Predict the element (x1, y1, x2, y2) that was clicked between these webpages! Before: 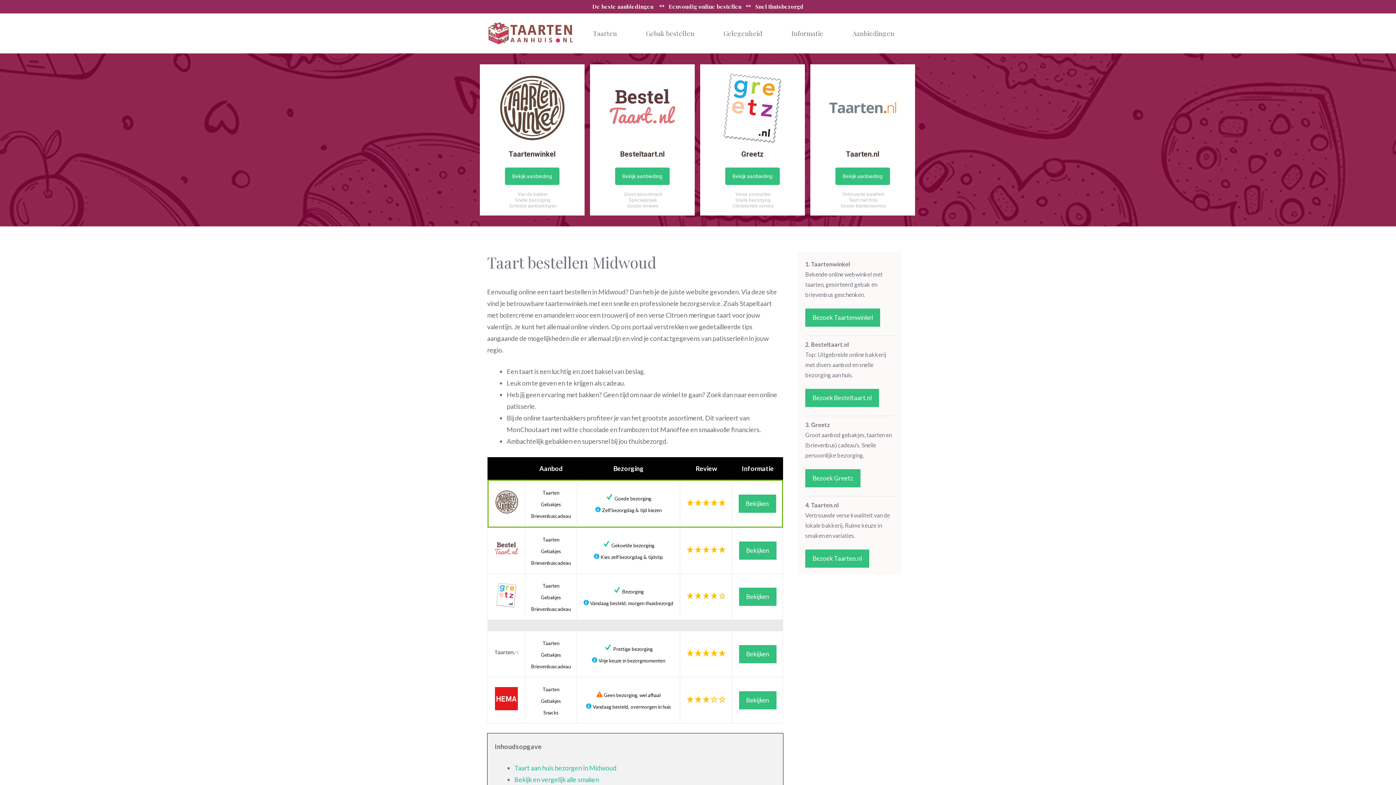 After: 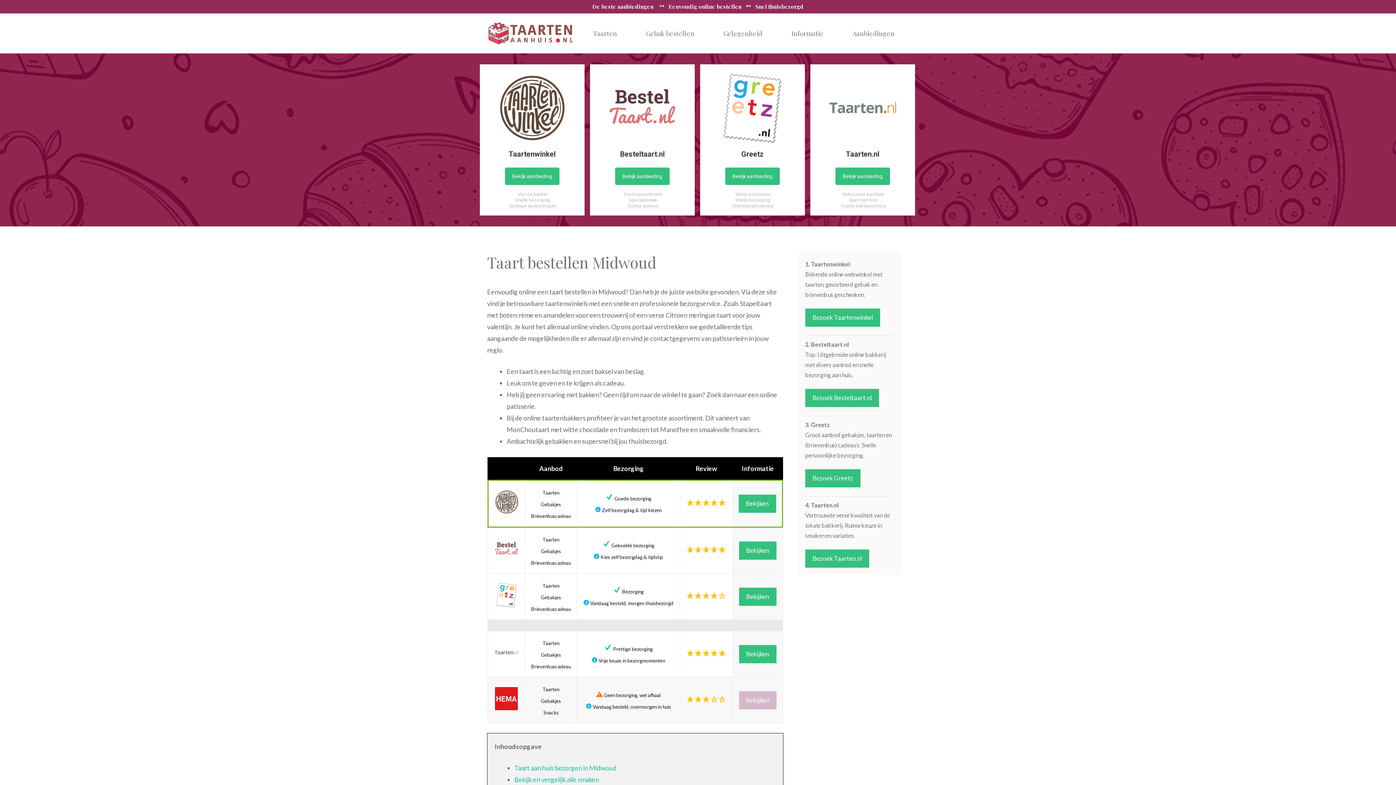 Action: label: Bekijken bbox: (739, 691, 776, 709)